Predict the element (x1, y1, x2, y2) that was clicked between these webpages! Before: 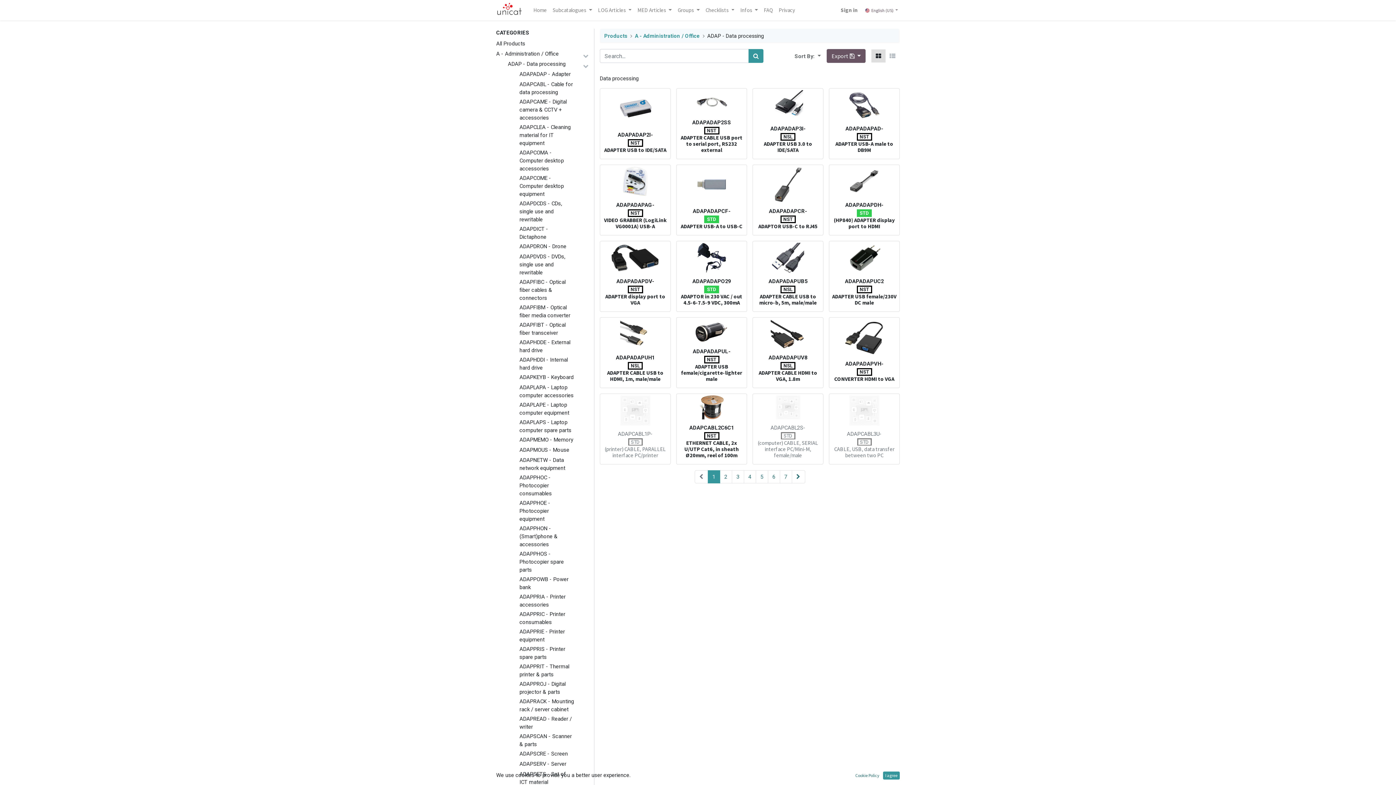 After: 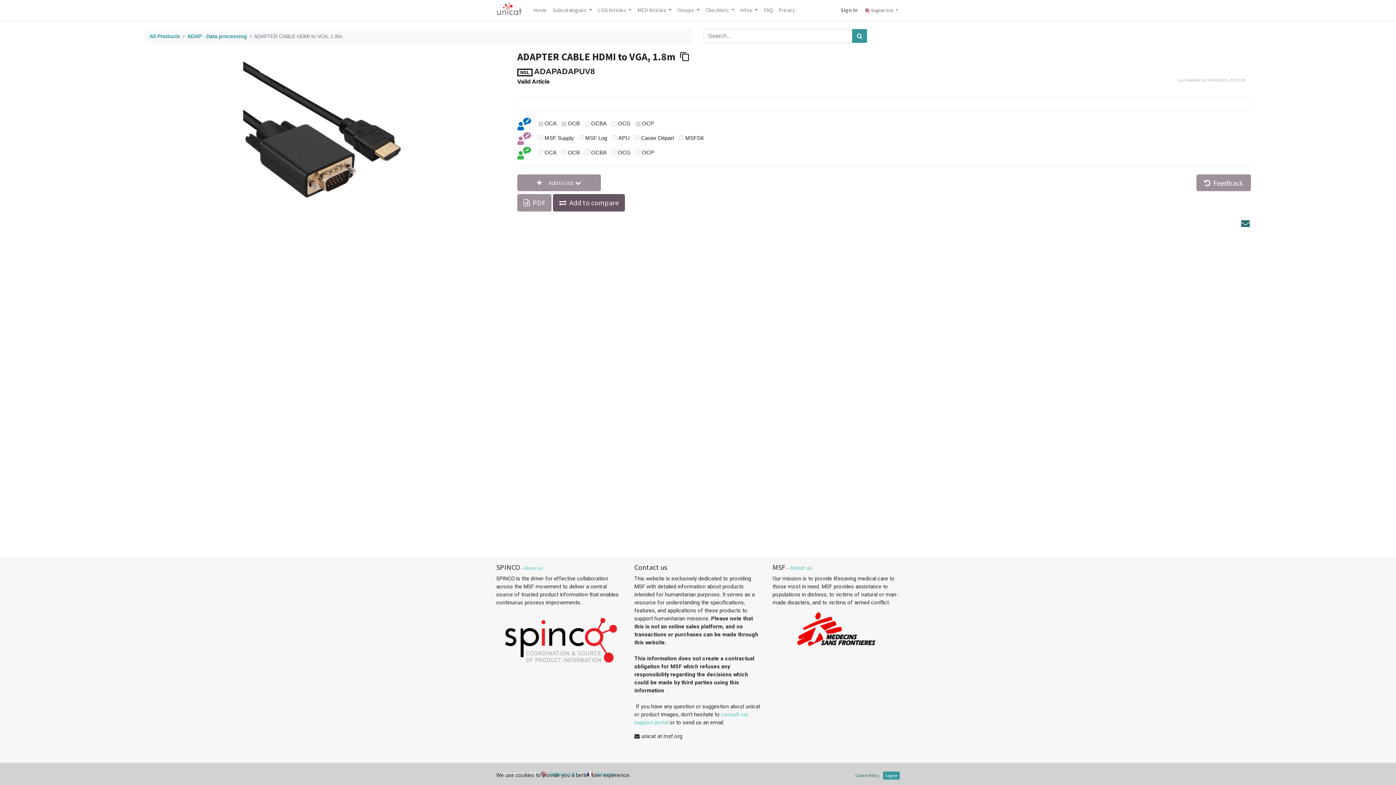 Action: bbox: (753, 317, 823, 388)